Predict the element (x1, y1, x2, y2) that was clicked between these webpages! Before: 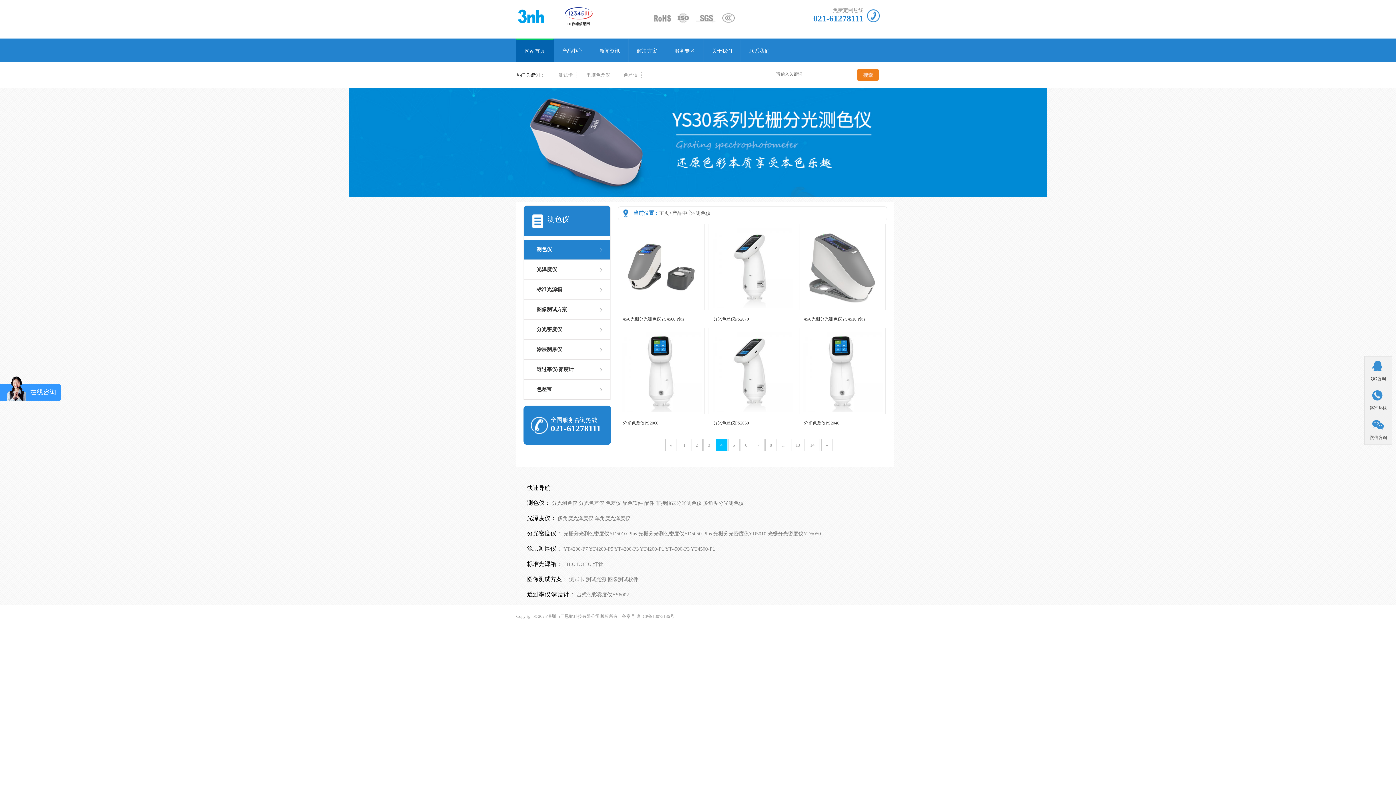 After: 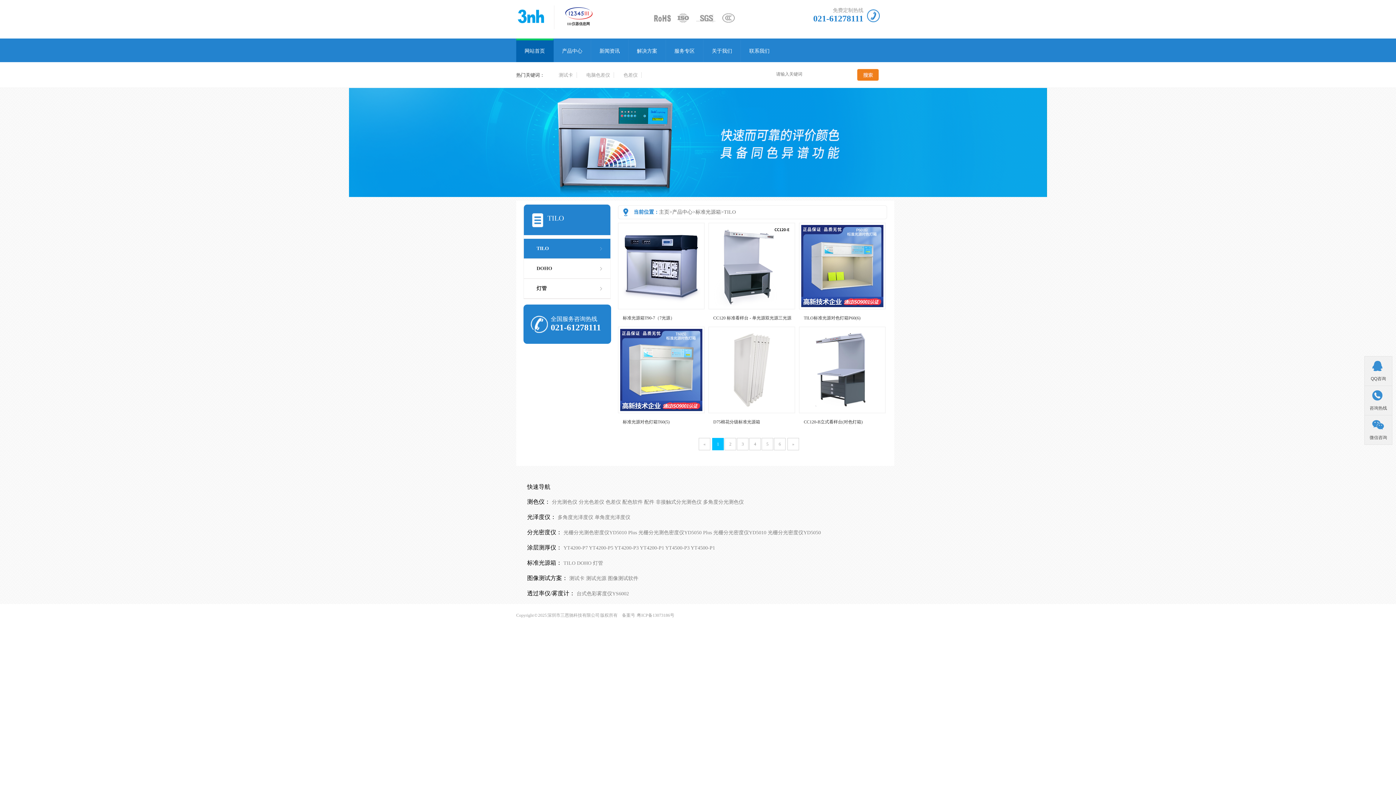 Action: bbox: (563, 561, 575, 567) label: TILO